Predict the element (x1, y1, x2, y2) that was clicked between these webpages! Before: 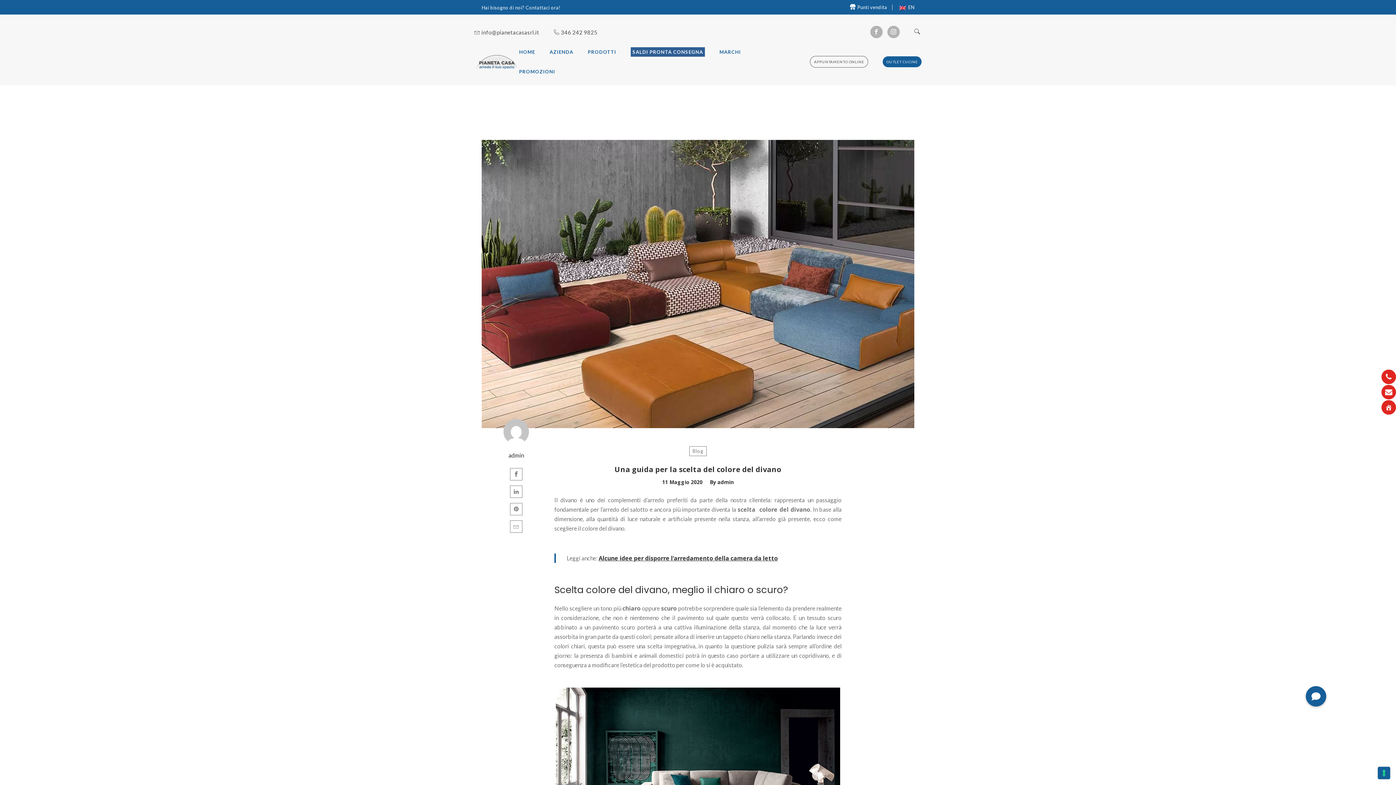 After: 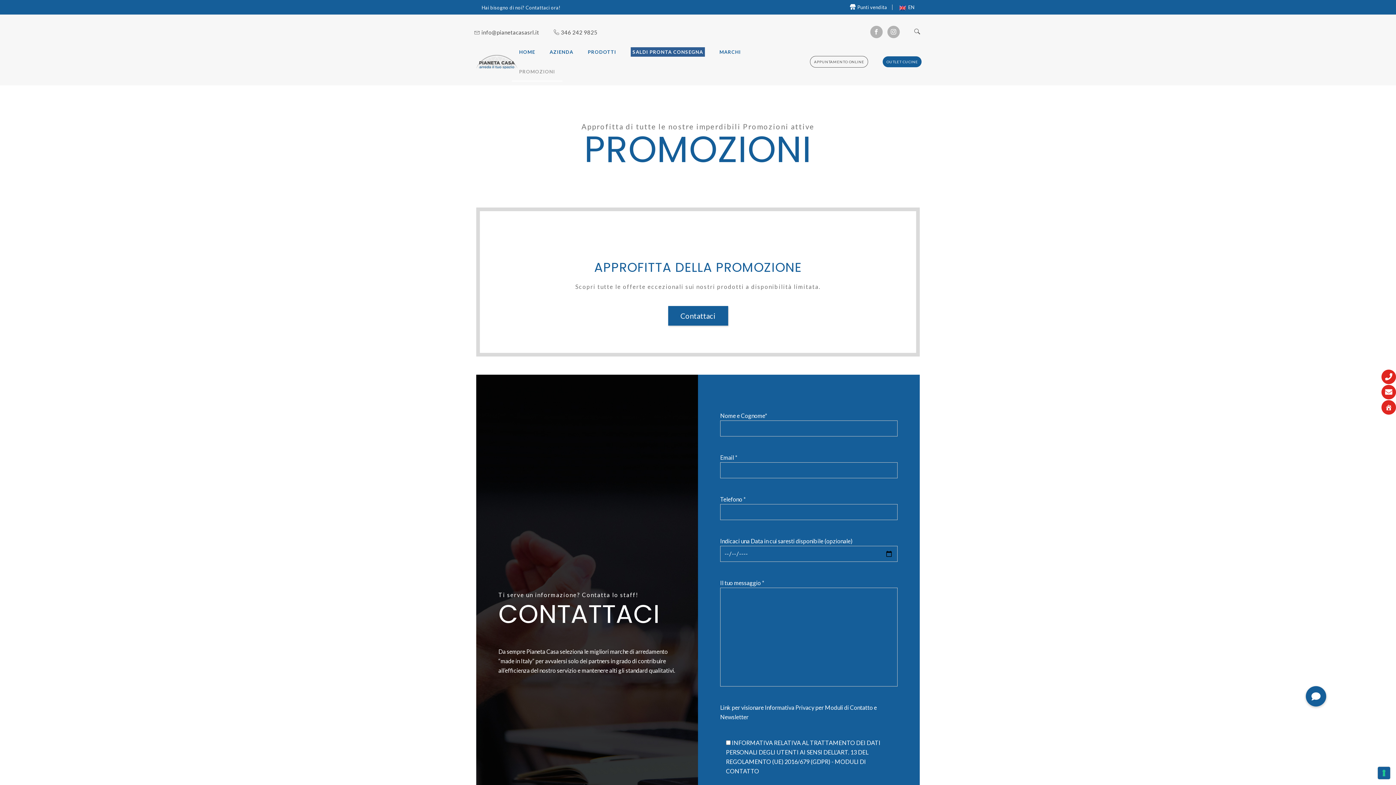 Action: label: PROMOZIONI bbox: (512, 61, 562, 81)